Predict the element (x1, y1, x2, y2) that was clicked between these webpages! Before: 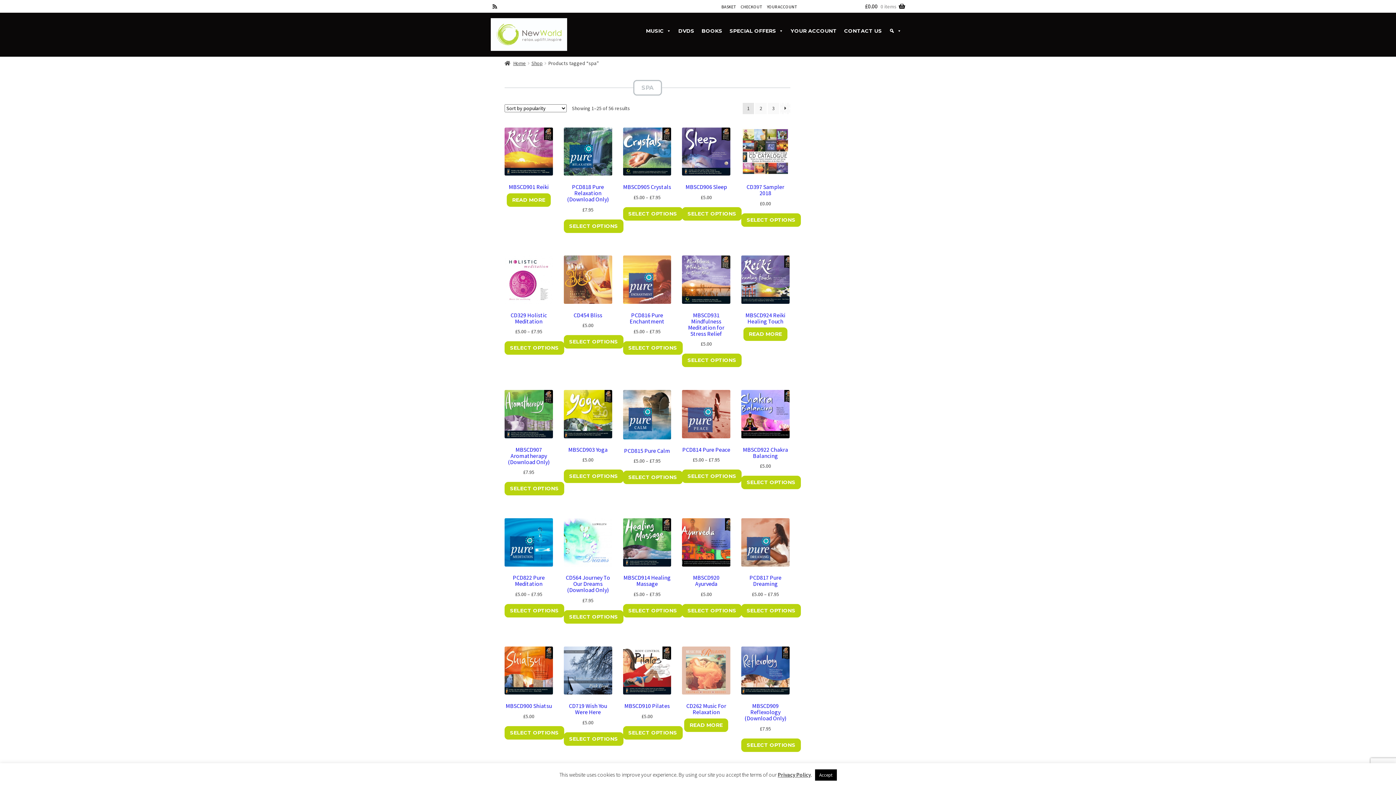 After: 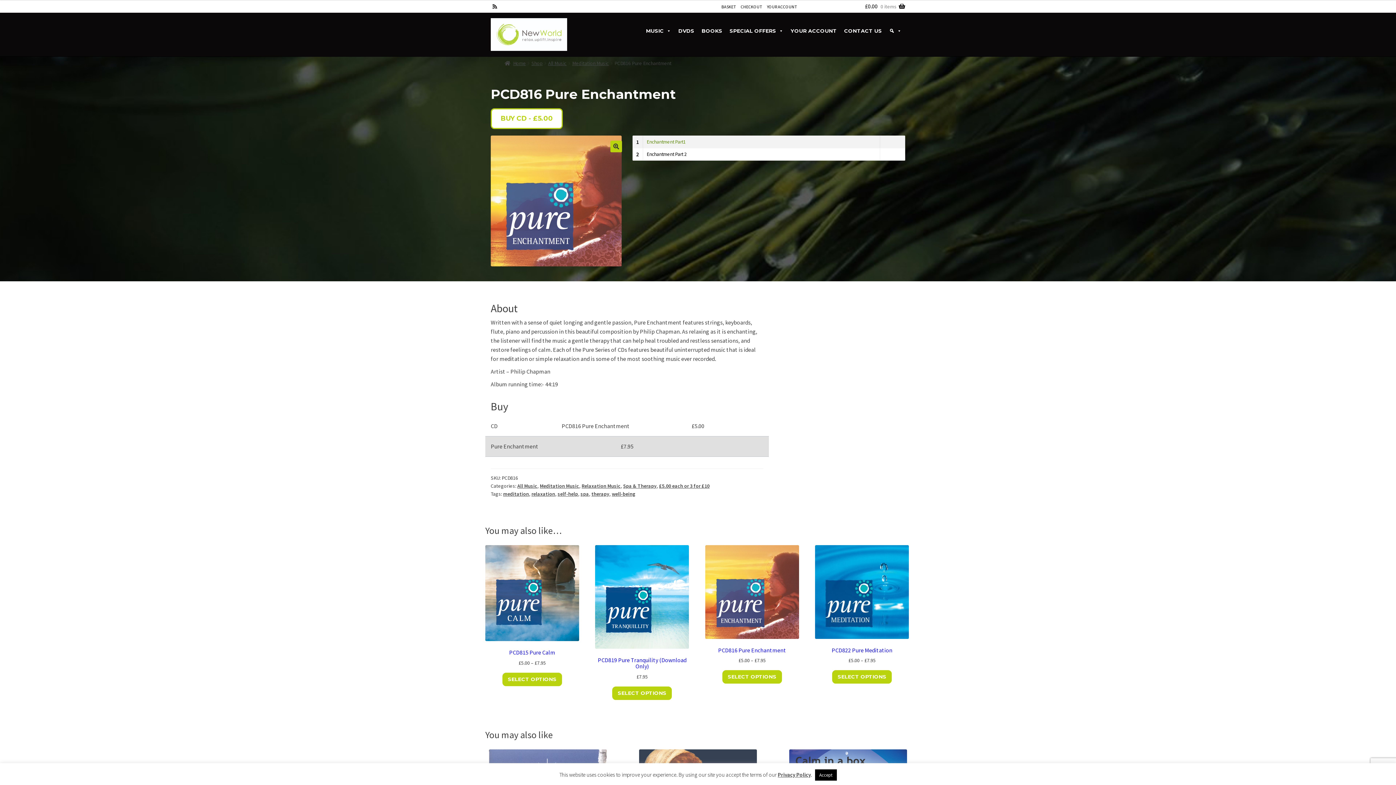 Action: label: Select options for “PCD816 Pure Enchantment” bbox: (623, 341, 682, 355)